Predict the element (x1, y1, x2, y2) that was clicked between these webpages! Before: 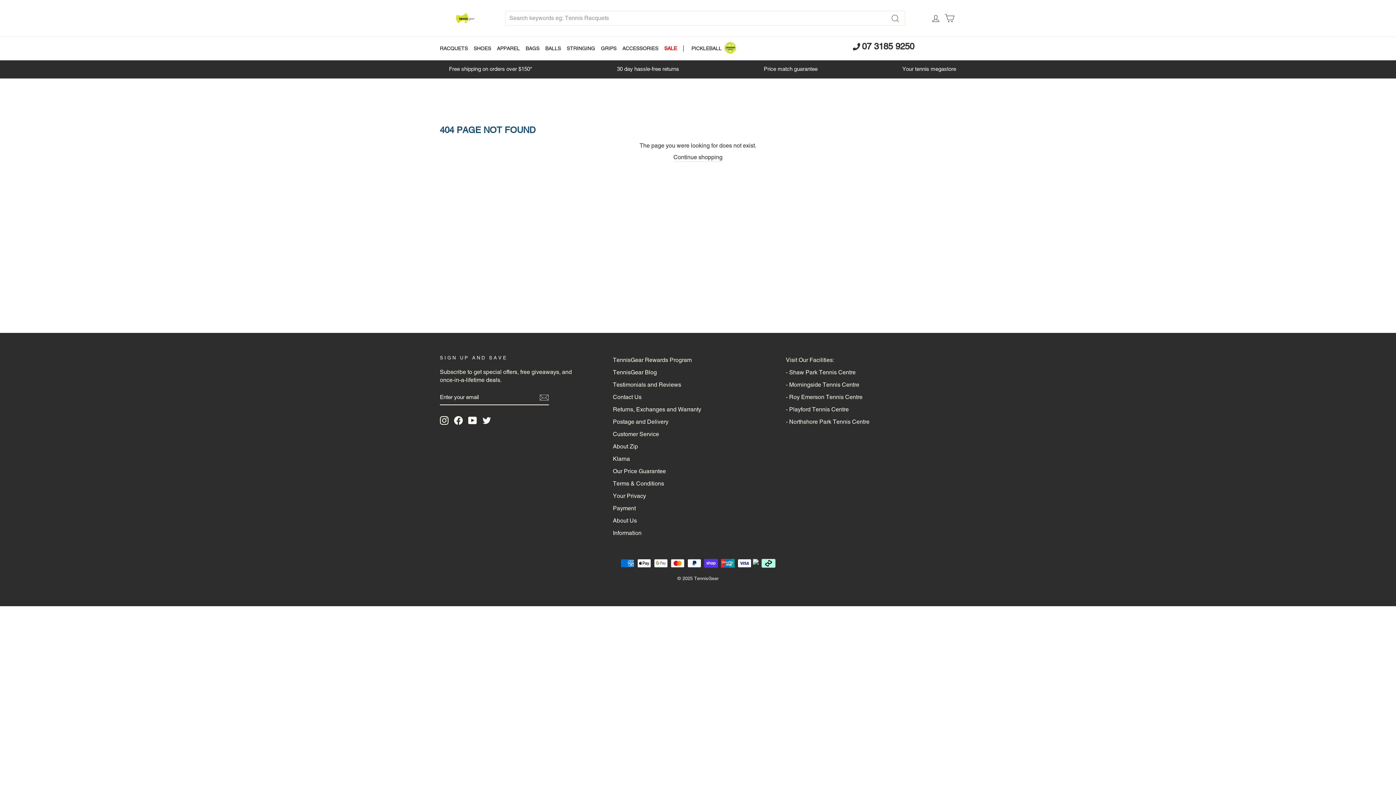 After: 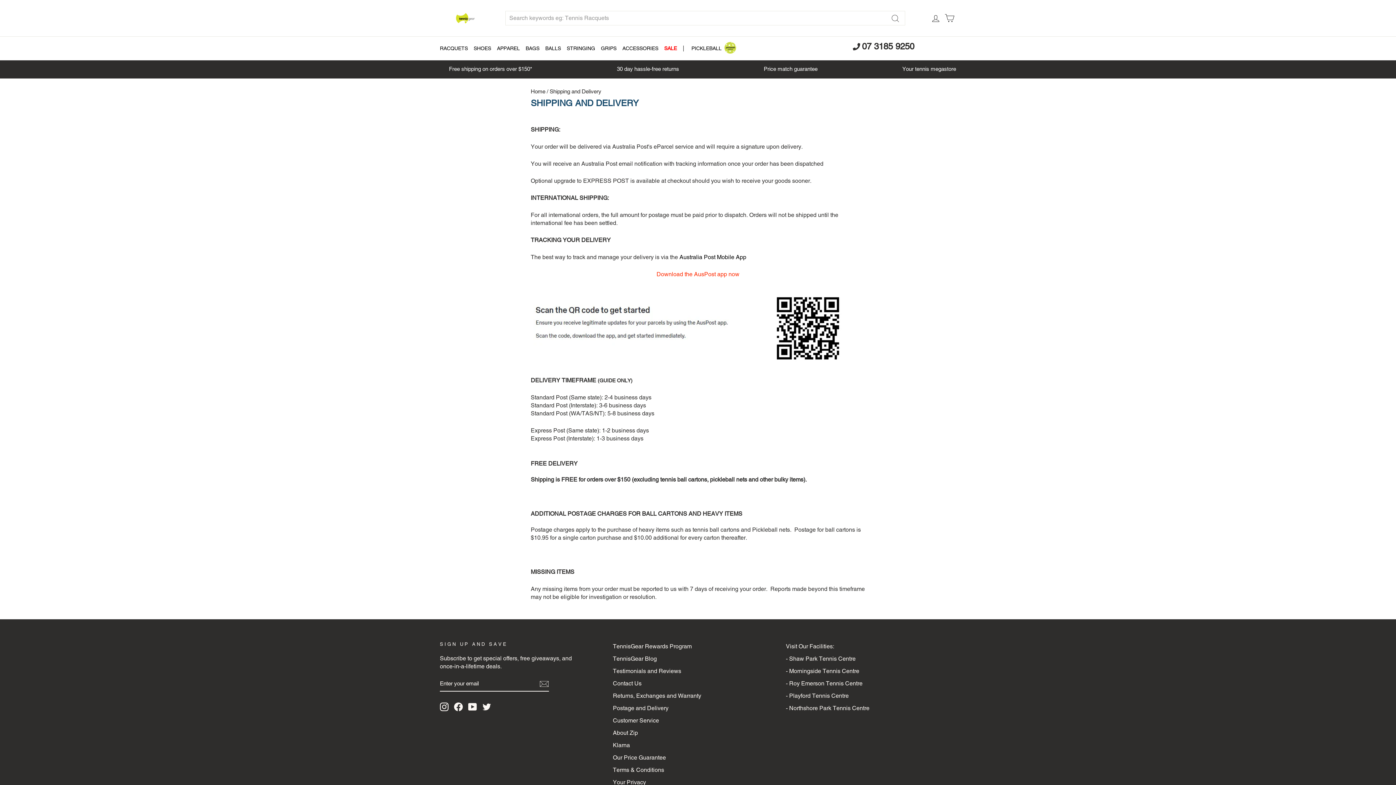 Action: bbox: (613, 416, 668, 427) label: Postage and Delivery